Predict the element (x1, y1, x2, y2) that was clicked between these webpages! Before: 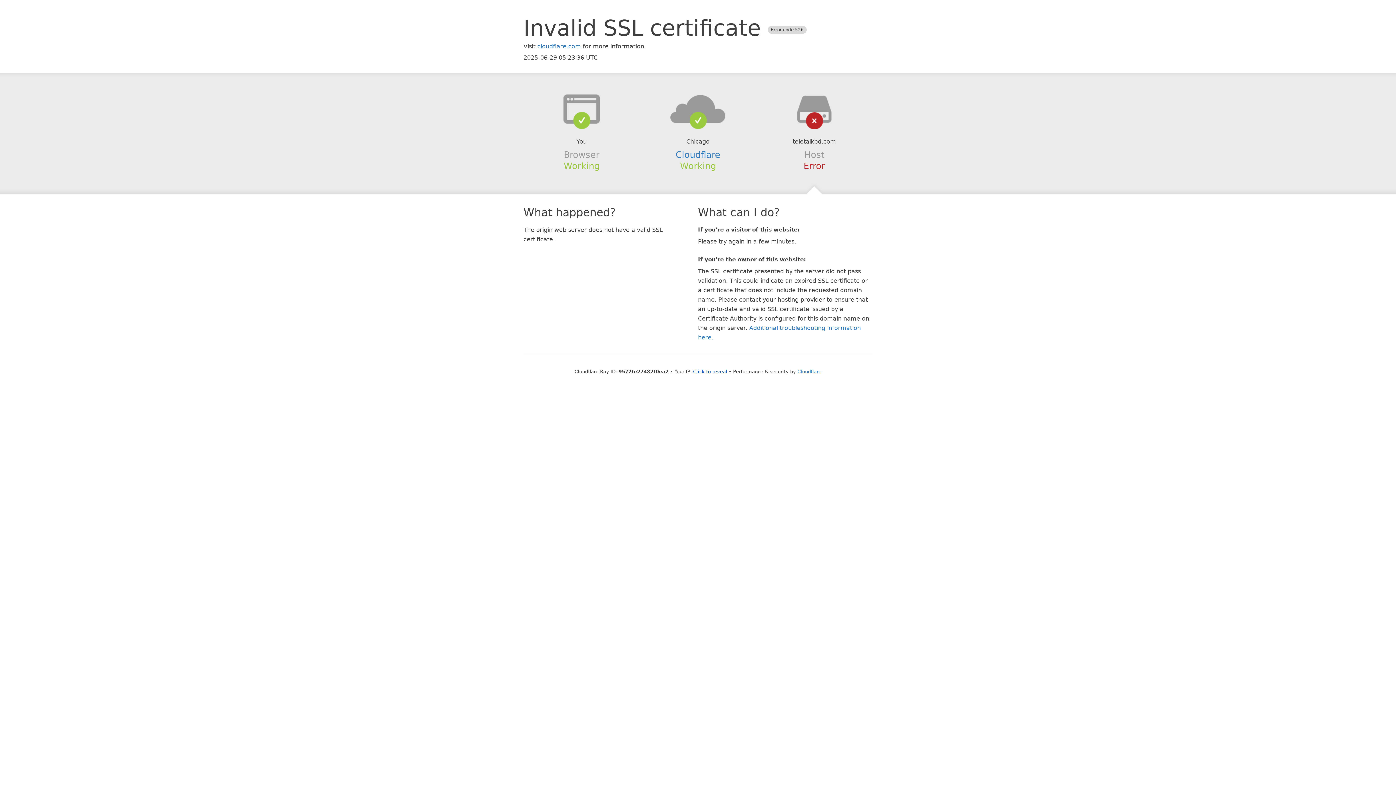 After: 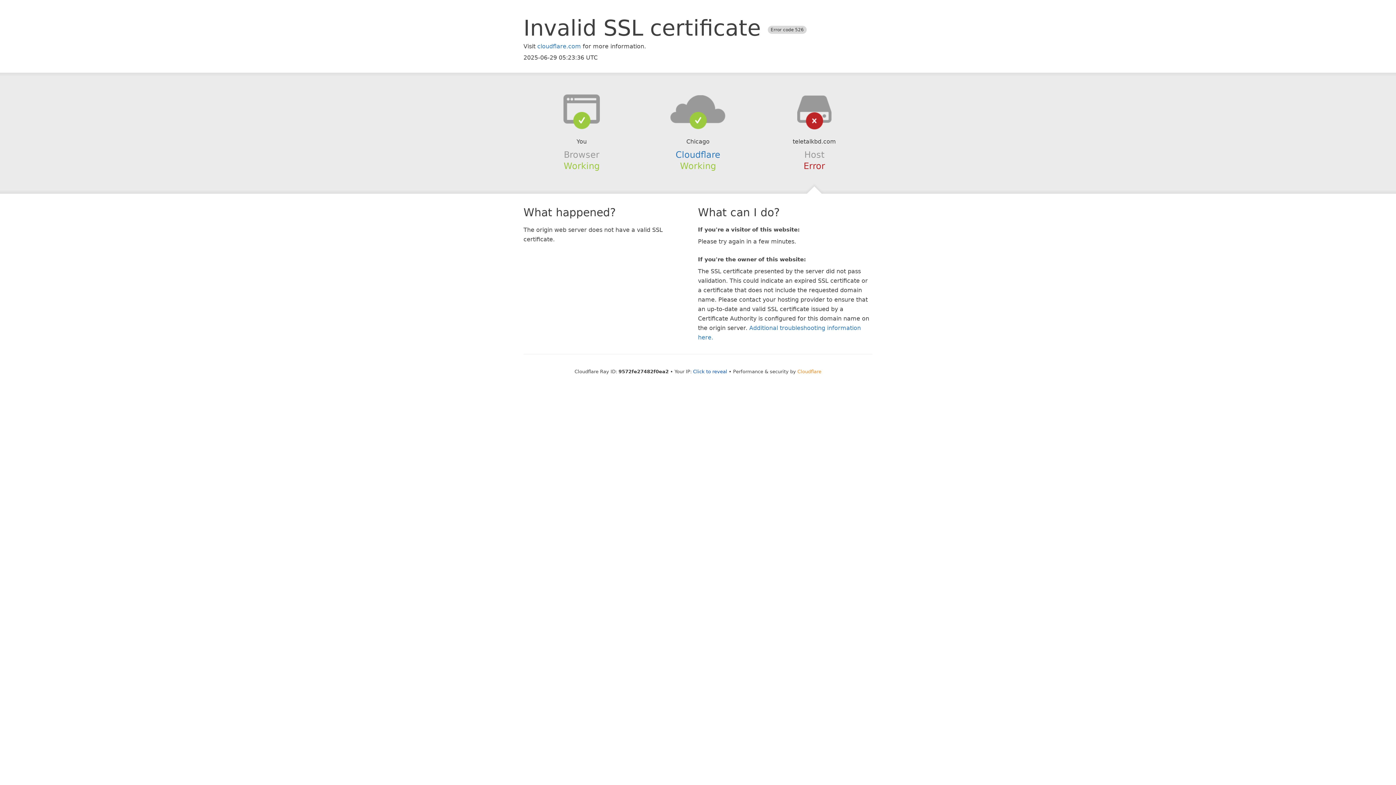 Action: bbox: (797, 368, 821, 374) label: Cloudflare